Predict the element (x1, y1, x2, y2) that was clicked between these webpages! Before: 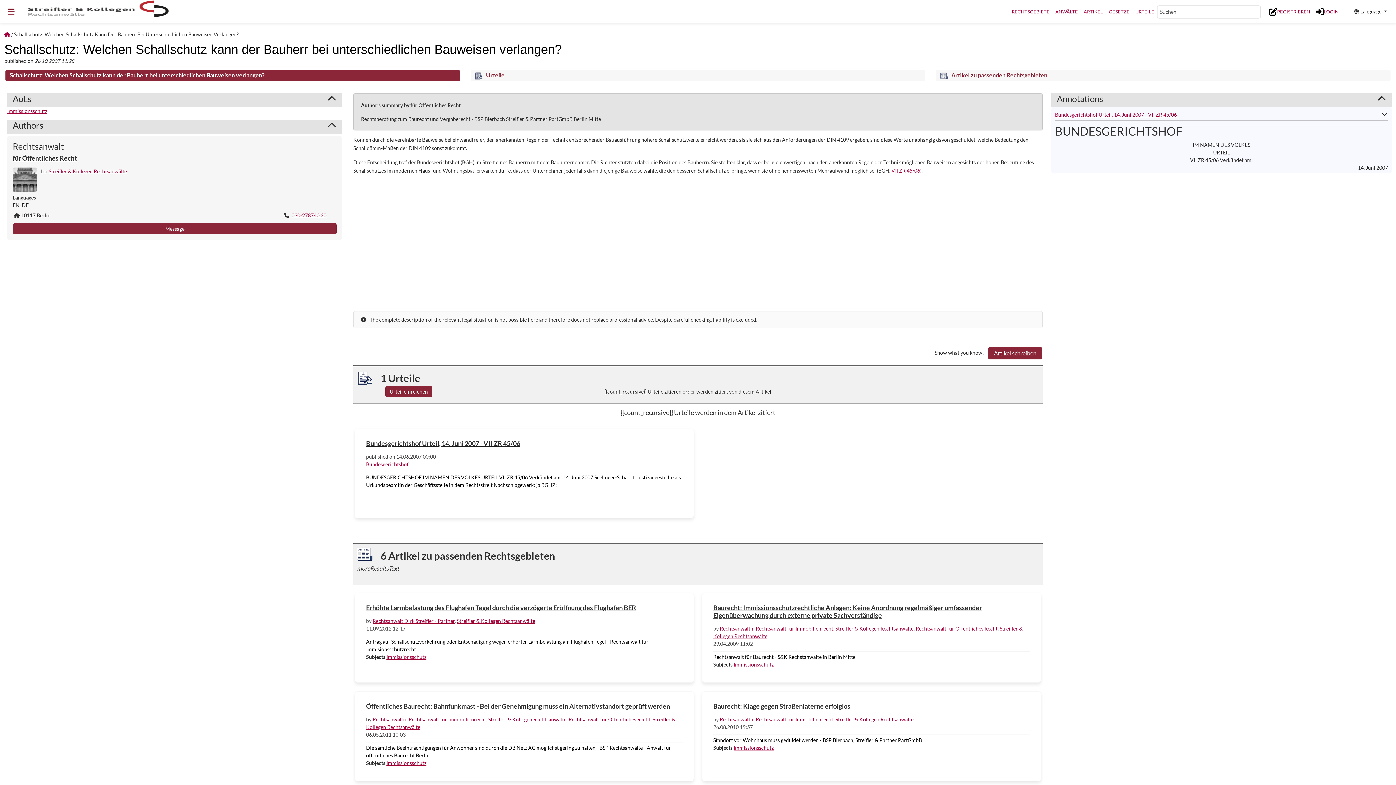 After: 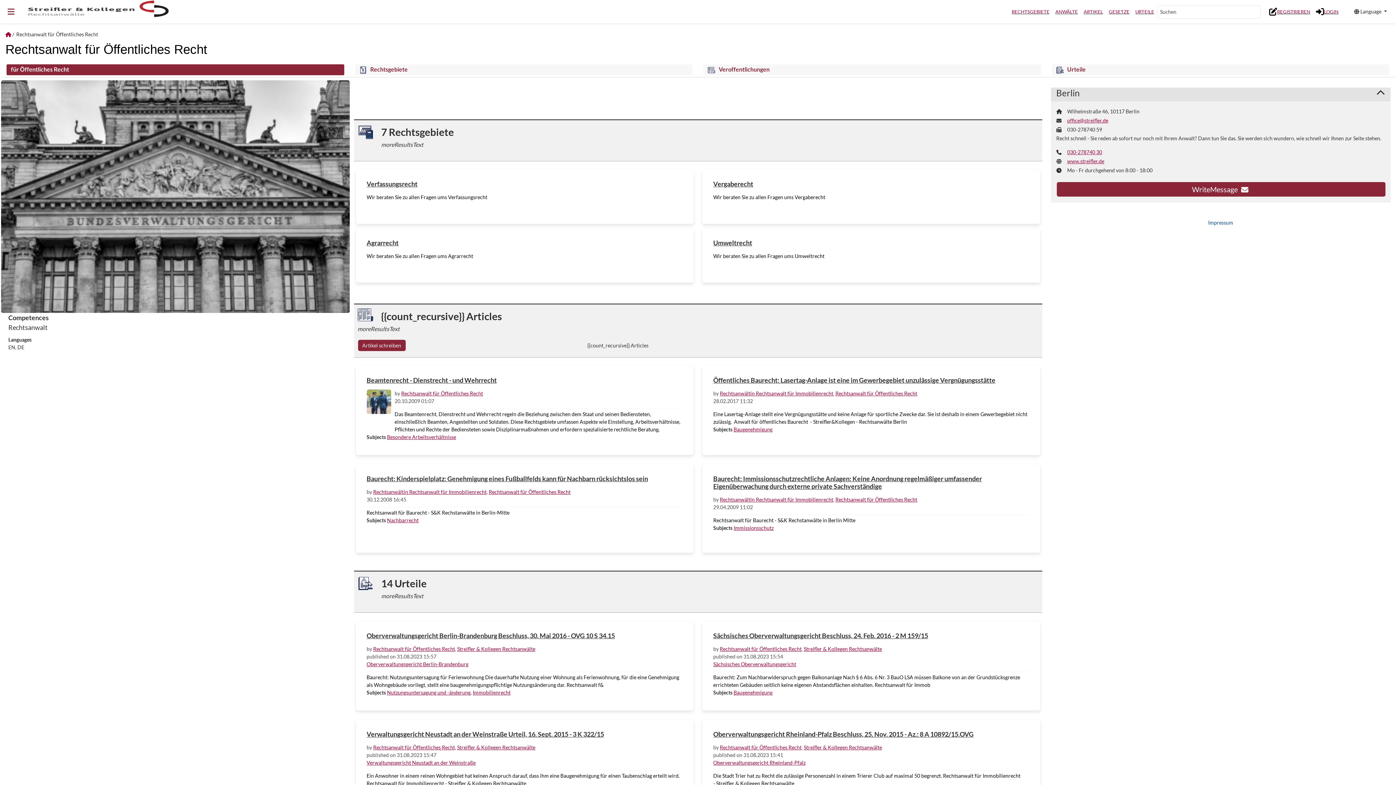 Action: label: für Öffentliches Recht bbox: (12, 154, 77, 162)